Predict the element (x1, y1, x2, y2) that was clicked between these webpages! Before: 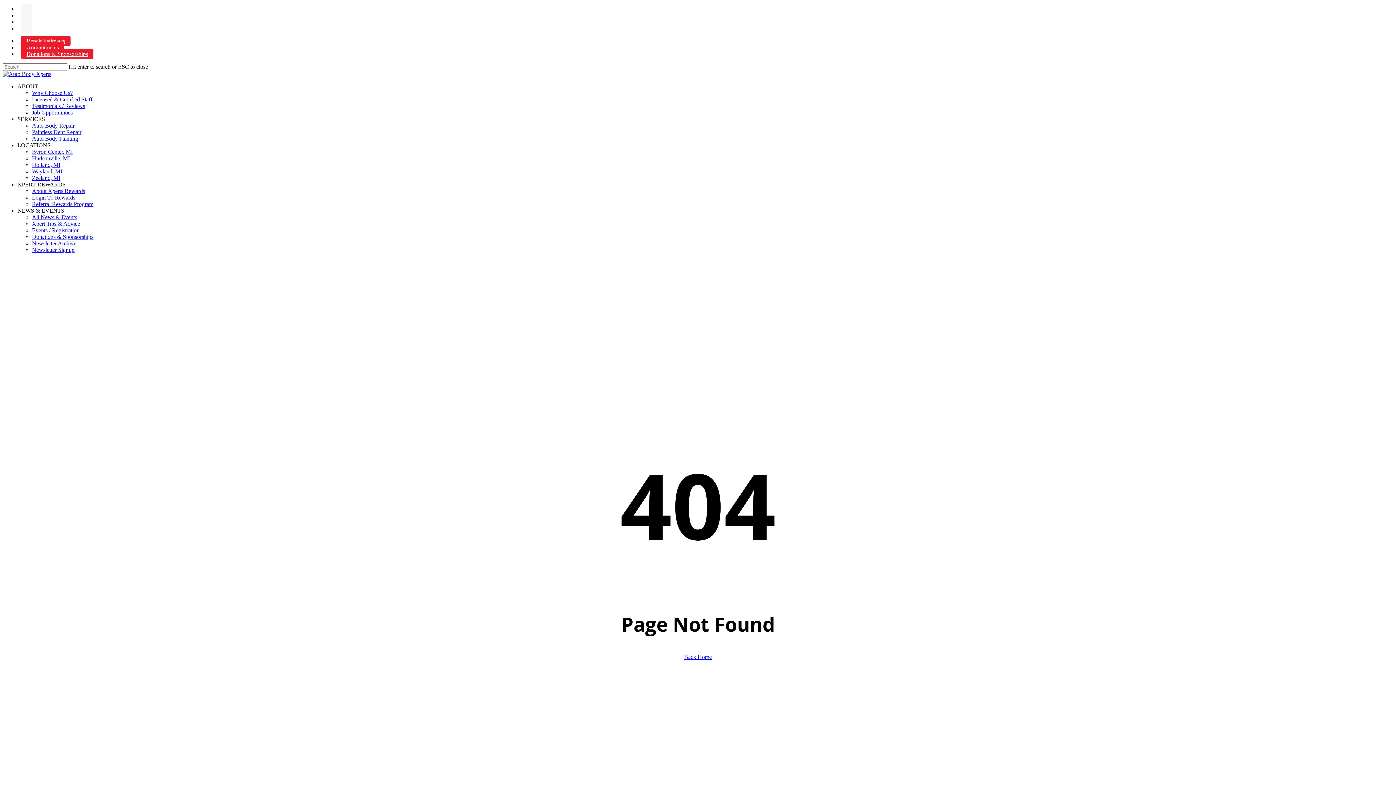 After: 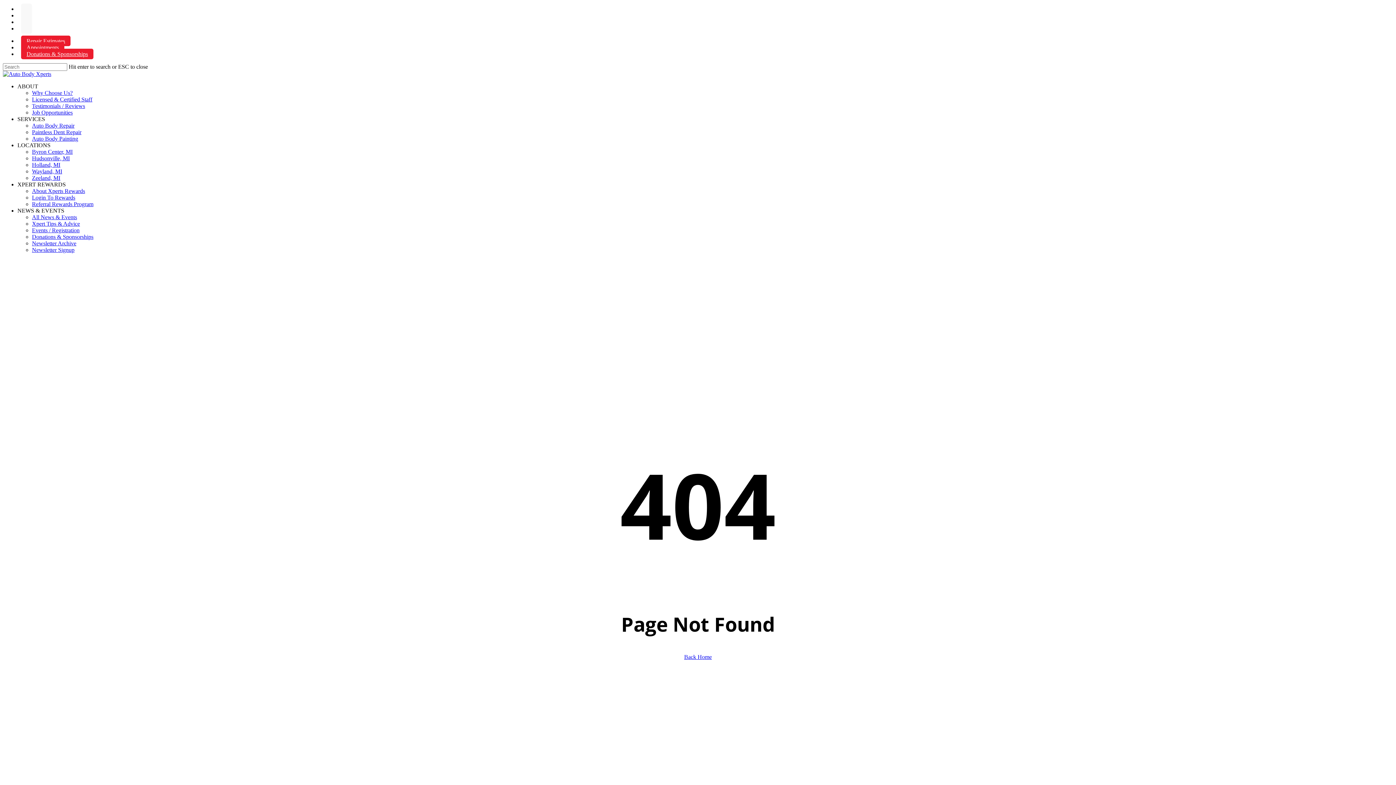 Action: bbox: (21, 16, 32, 27) label: youtube